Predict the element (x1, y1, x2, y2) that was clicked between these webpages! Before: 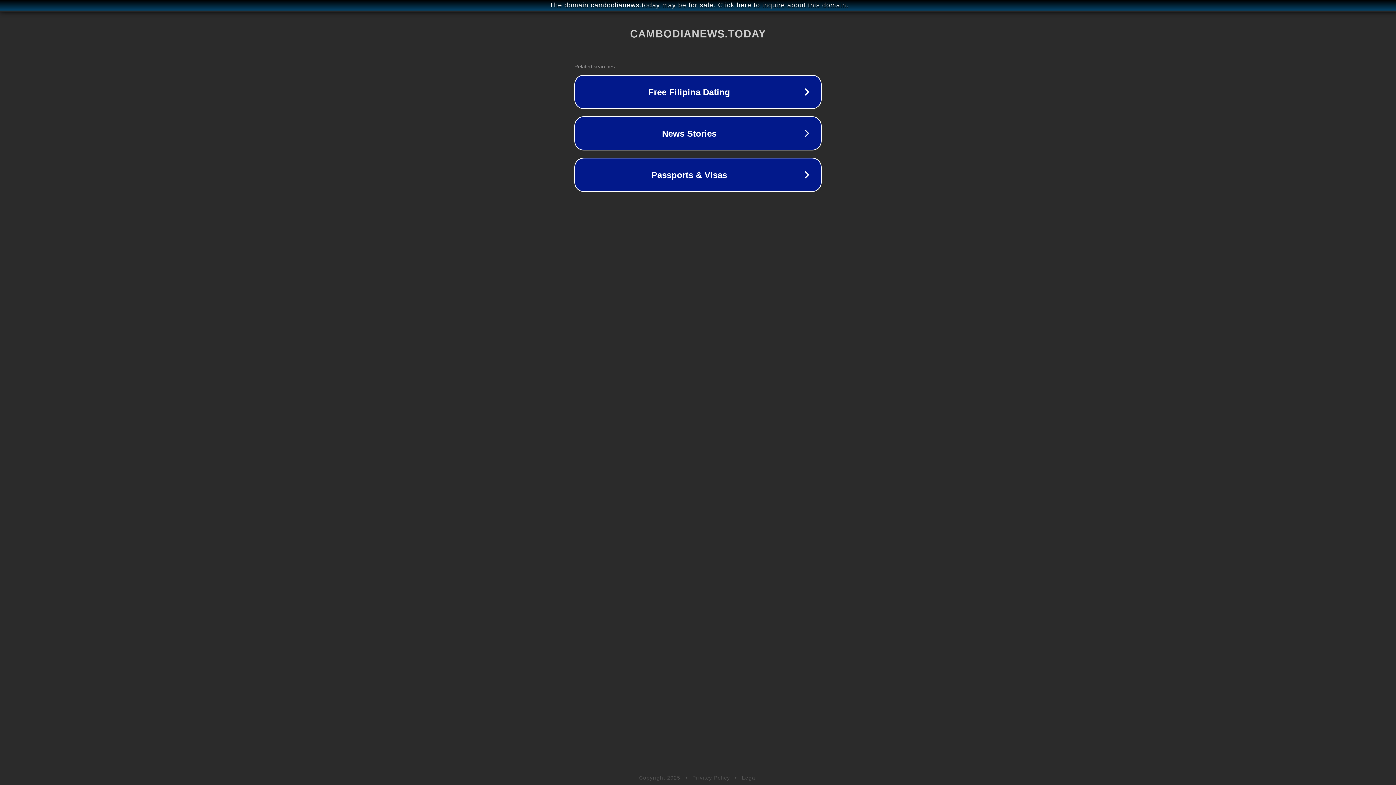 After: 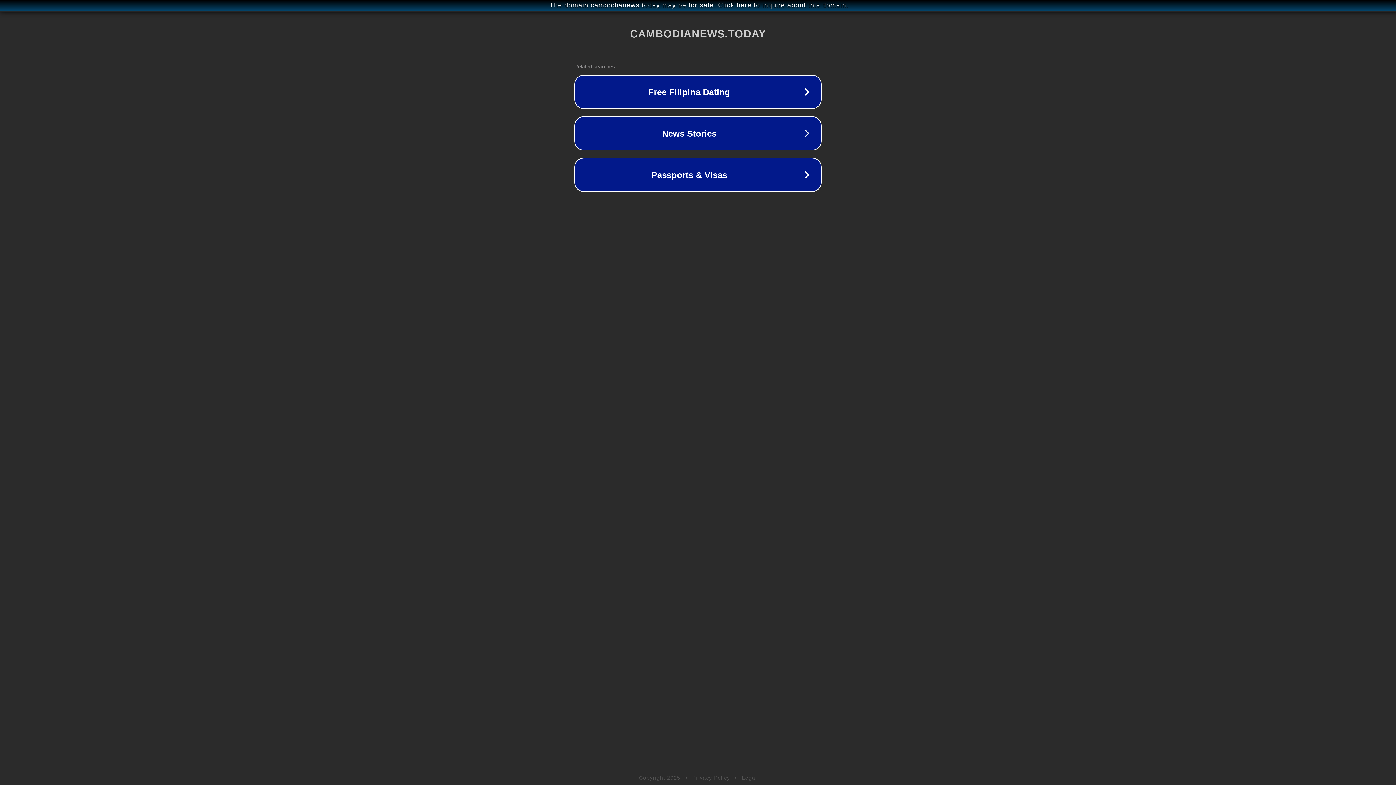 Action: label: Privacy Policy bbox: (692, 775, 730, 781)